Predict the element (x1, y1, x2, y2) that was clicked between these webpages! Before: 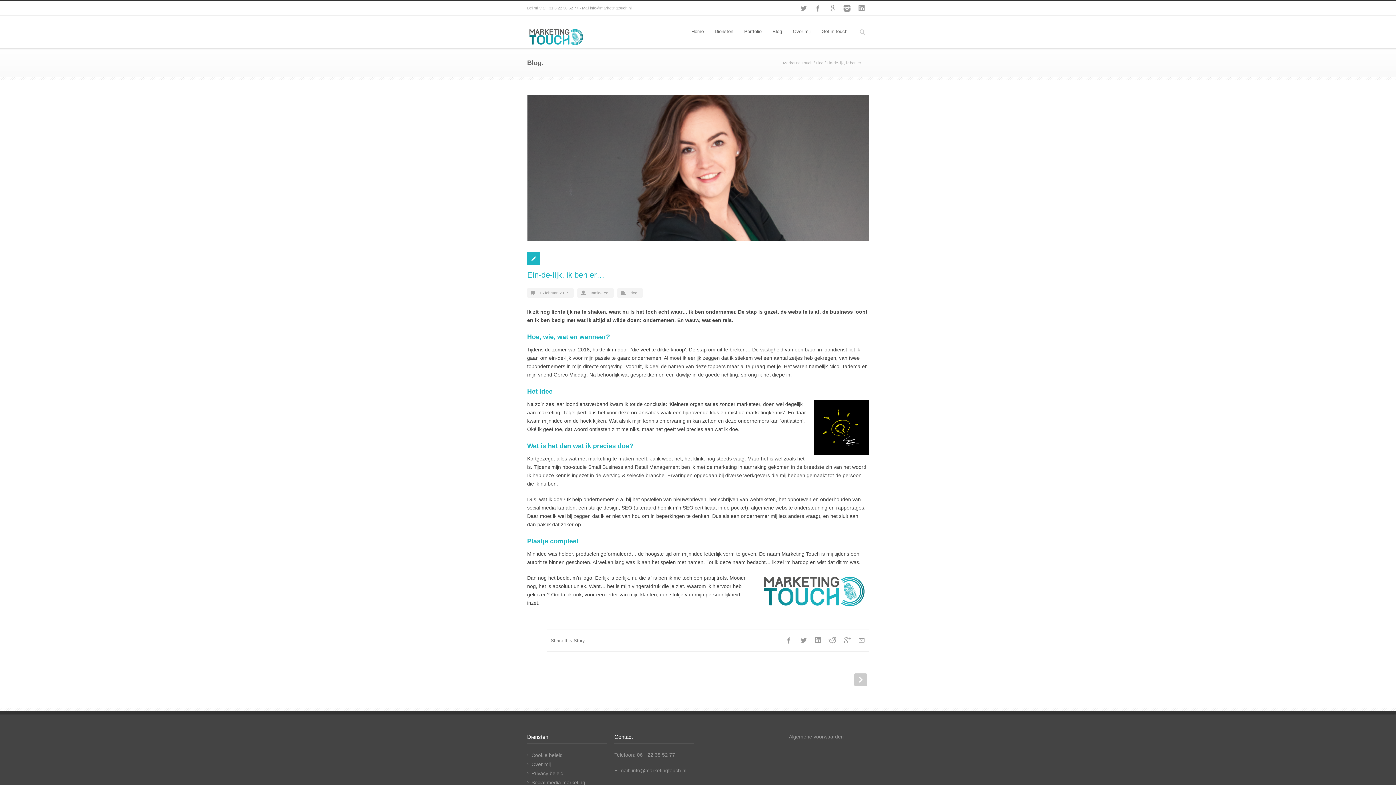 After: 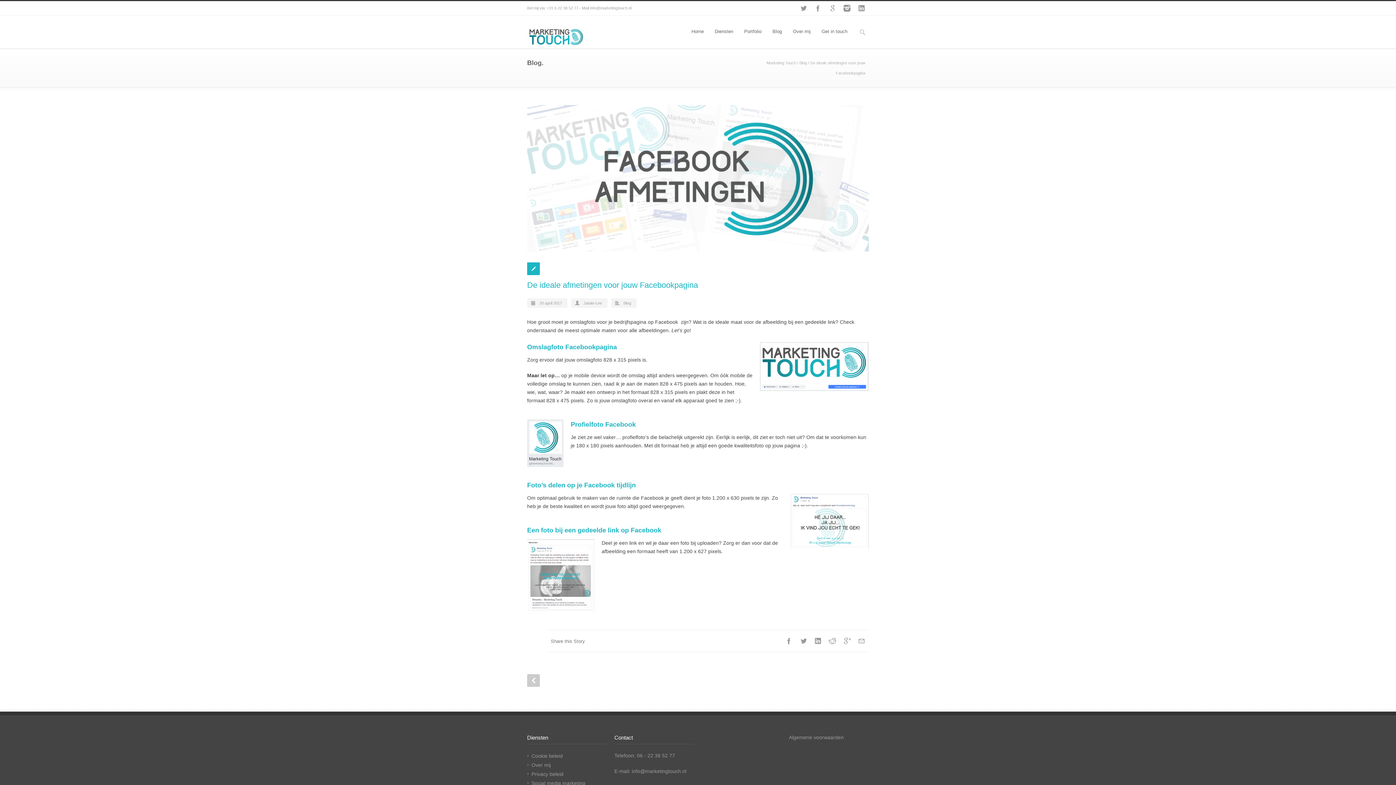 Action: label: Next Post bbox: (854, 673, 867, 686)